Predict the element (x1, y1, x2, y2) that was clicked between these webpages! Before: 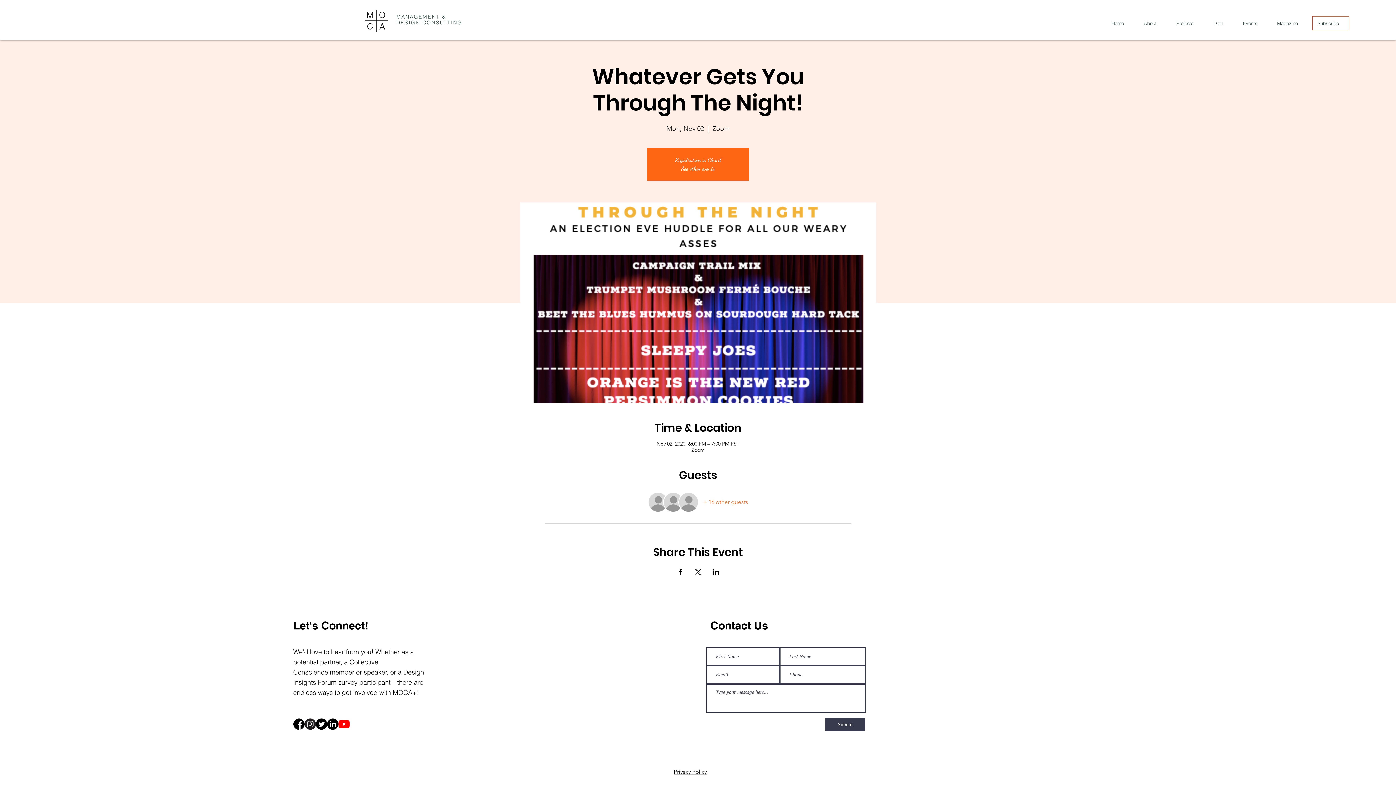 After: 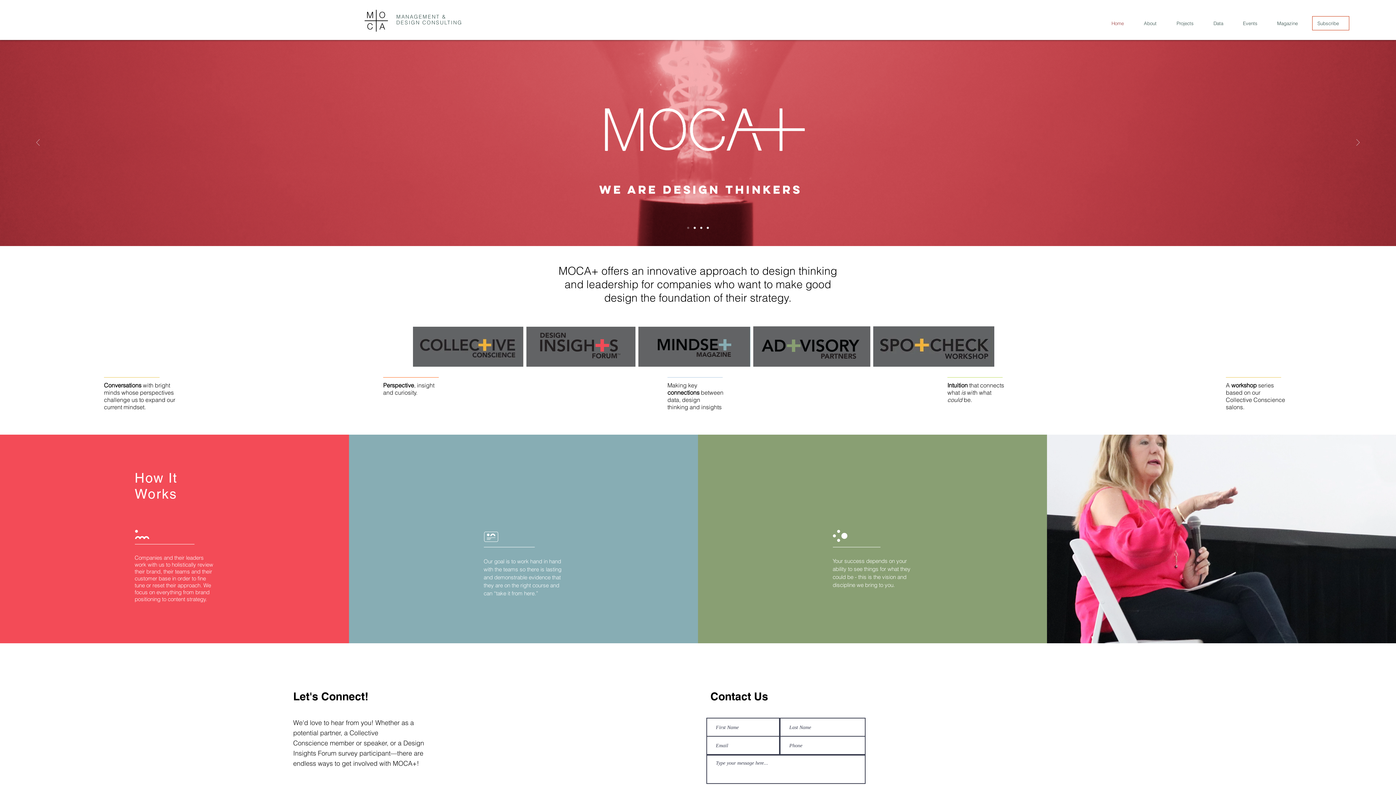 Action: bbox: (681, 165, 715, 172) label: See other events